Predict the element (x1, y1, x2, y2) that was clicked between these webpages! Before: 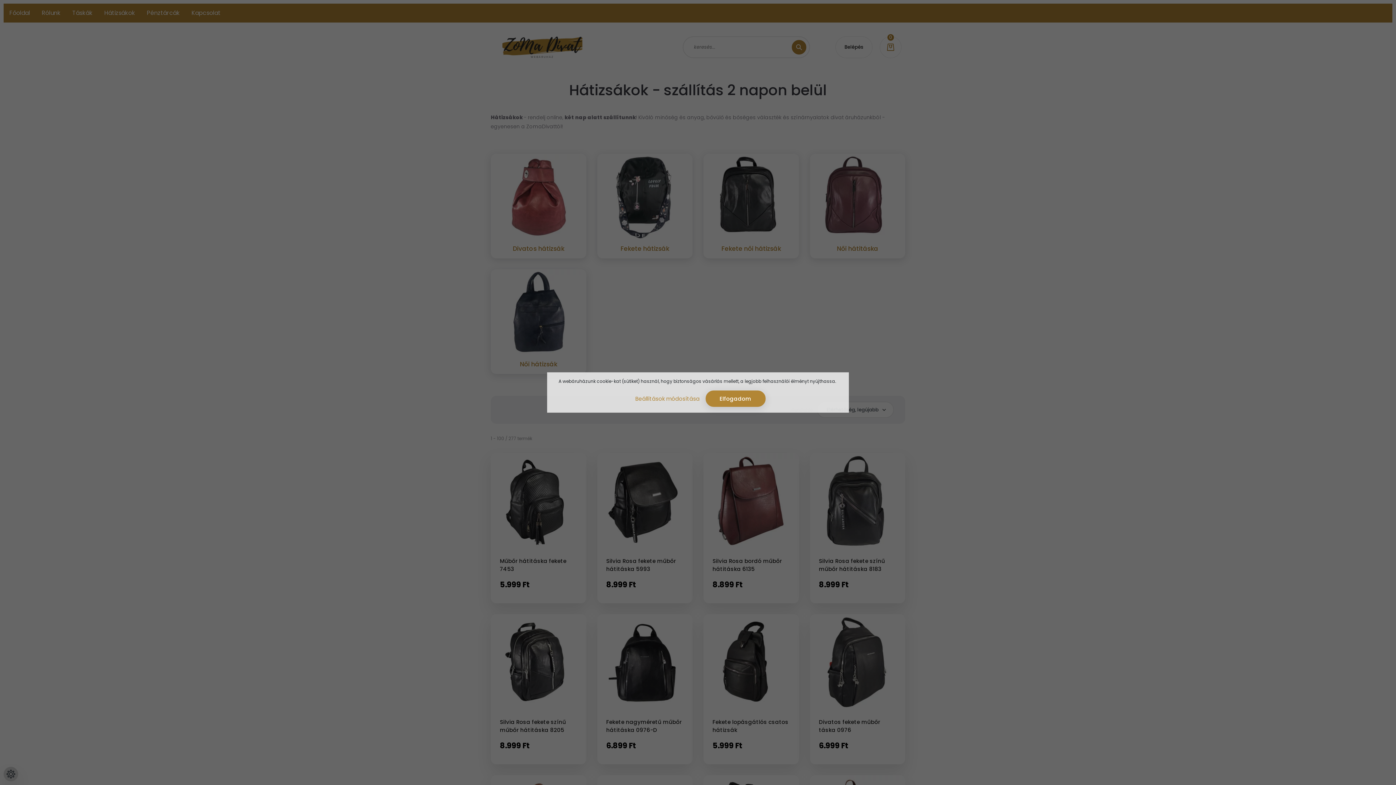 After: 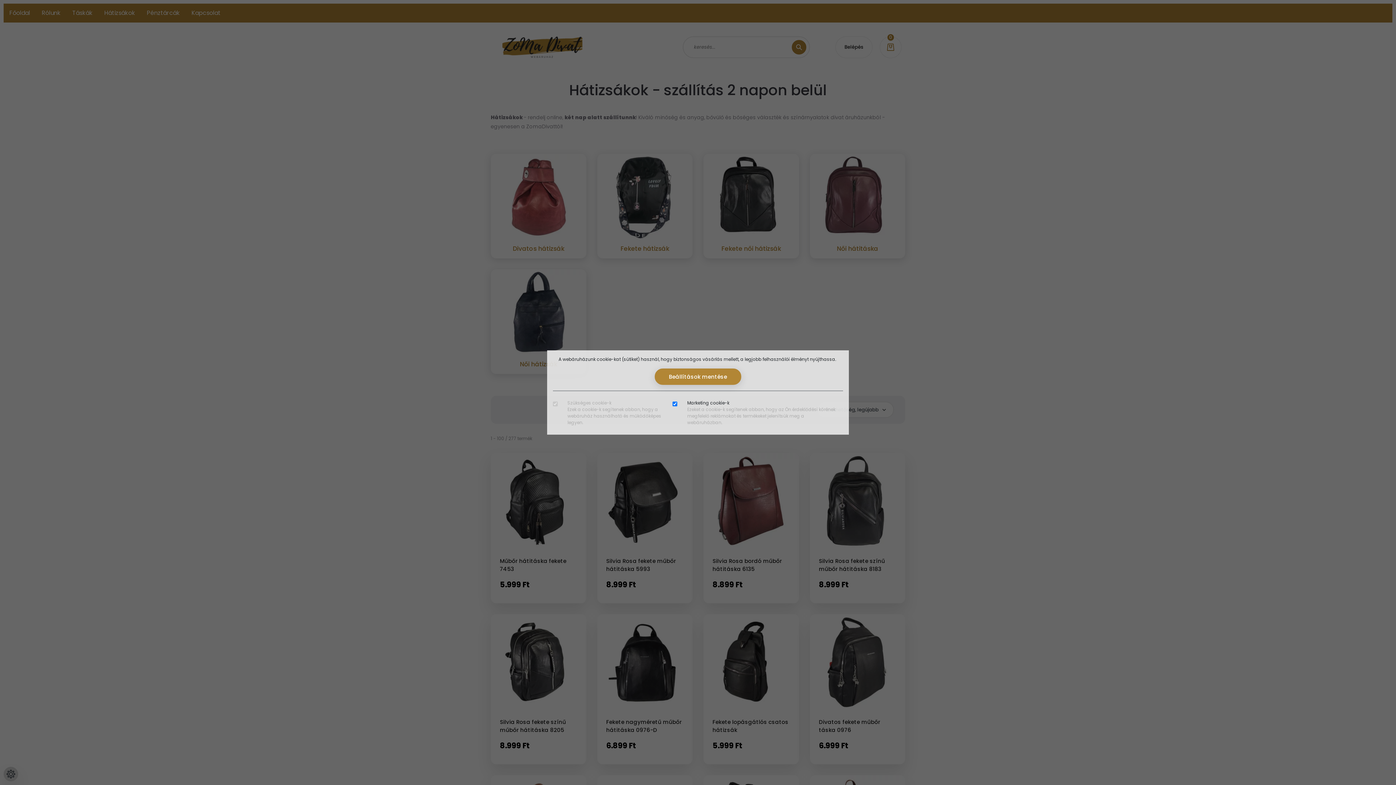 Action: bbox: (630, 390, 704, 407) label: Beállítások módosítása